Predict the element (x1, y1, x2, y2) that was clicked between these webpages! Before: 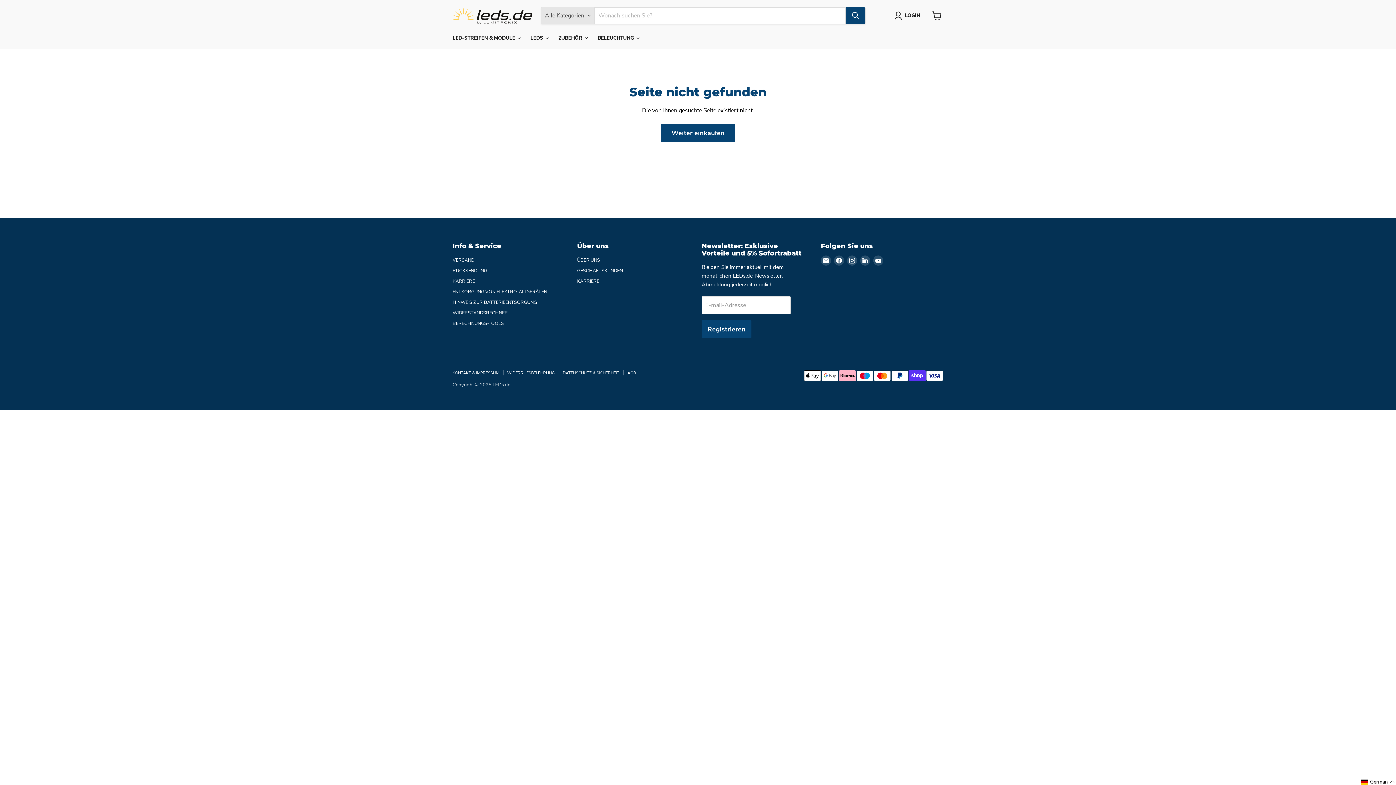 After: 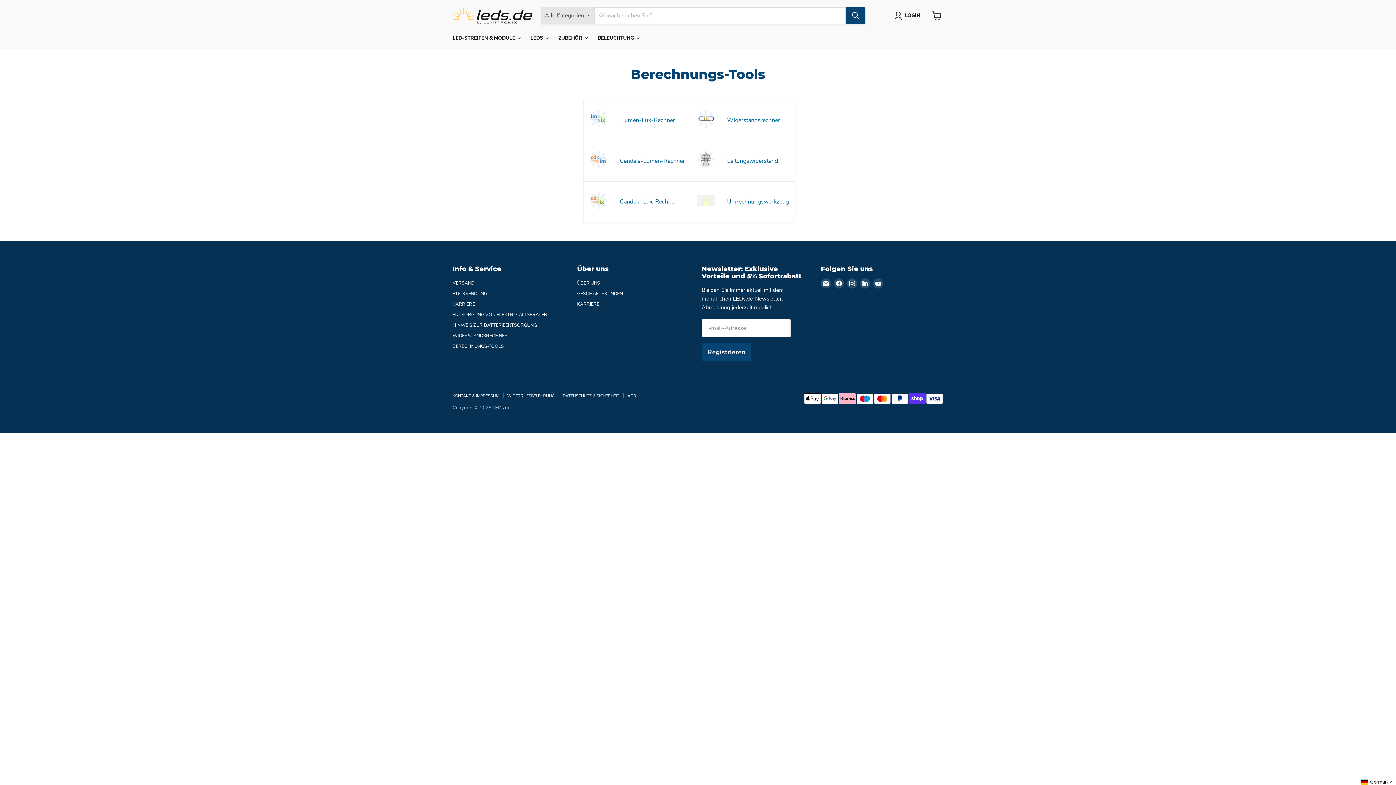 Action: label: BERECHNUNGS-TOOLS bbox: (452, 320, 504, 326)